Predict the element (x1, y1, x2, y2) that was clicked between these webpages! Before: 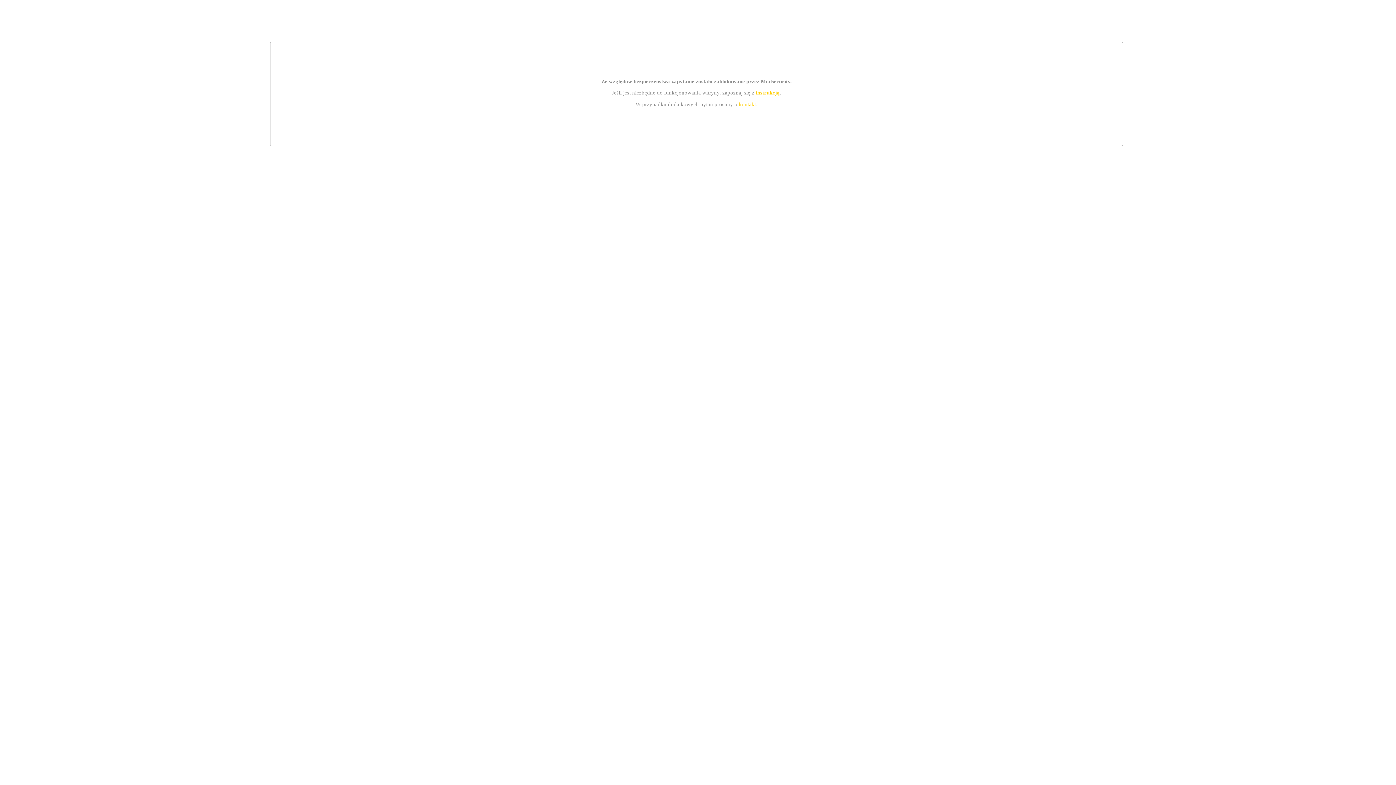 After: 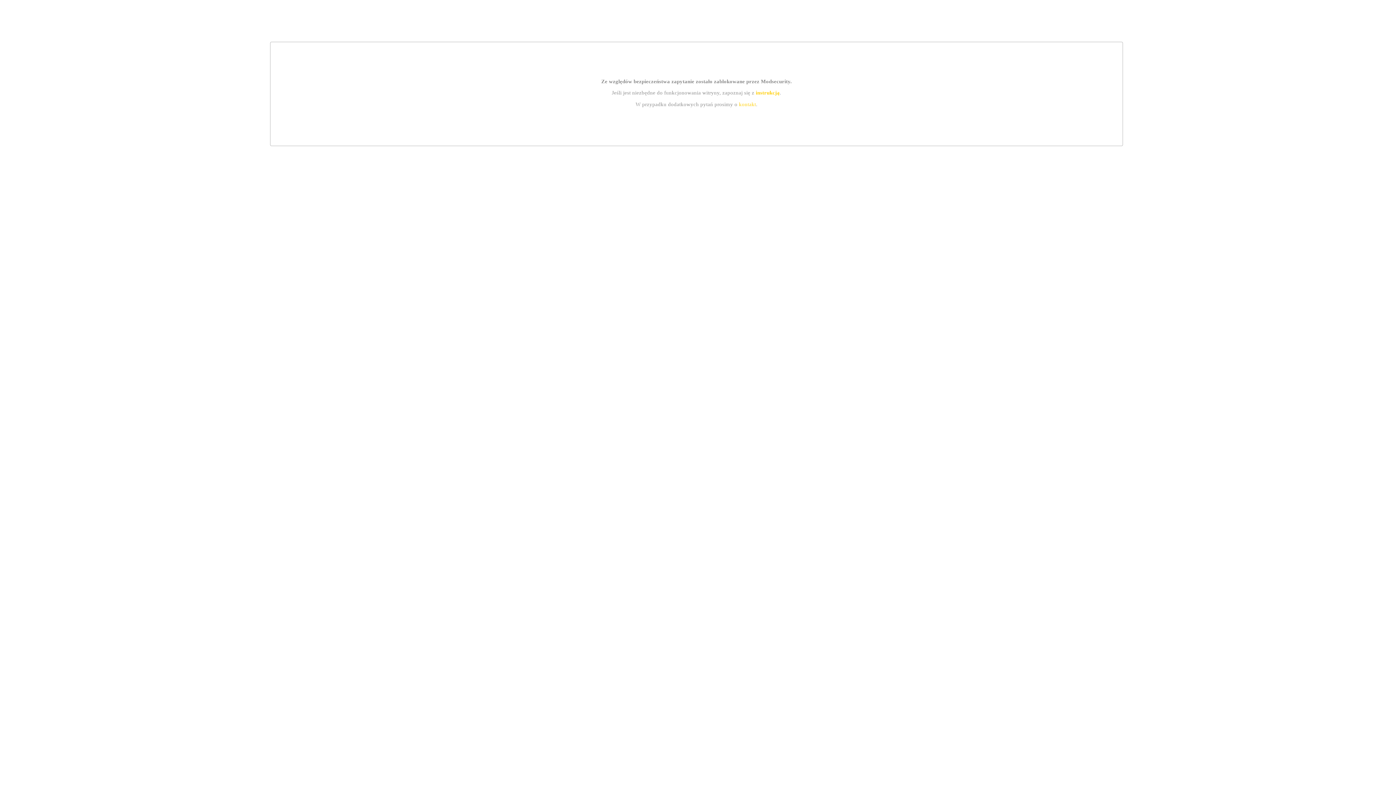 Action: bbox: (755, 89, 779, 95) label: instrukcją